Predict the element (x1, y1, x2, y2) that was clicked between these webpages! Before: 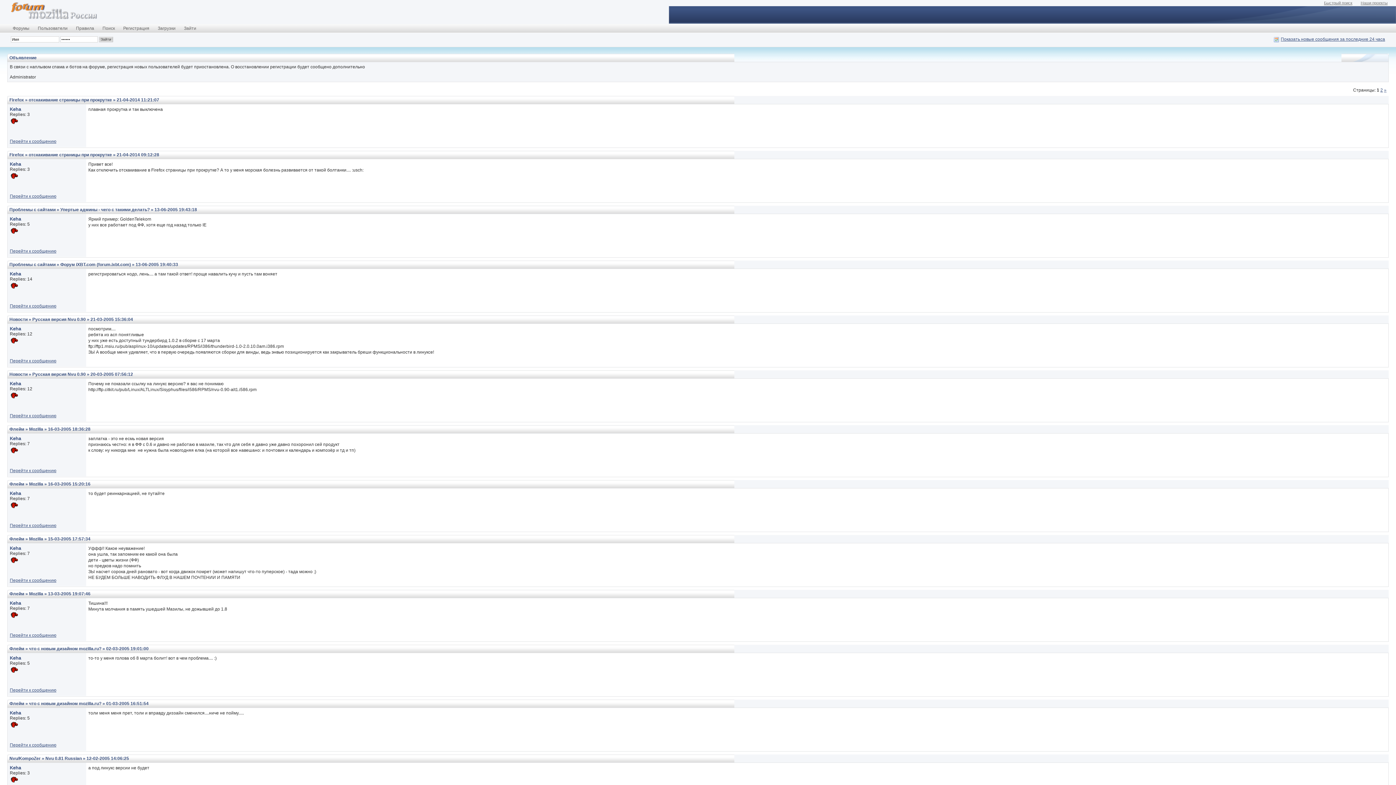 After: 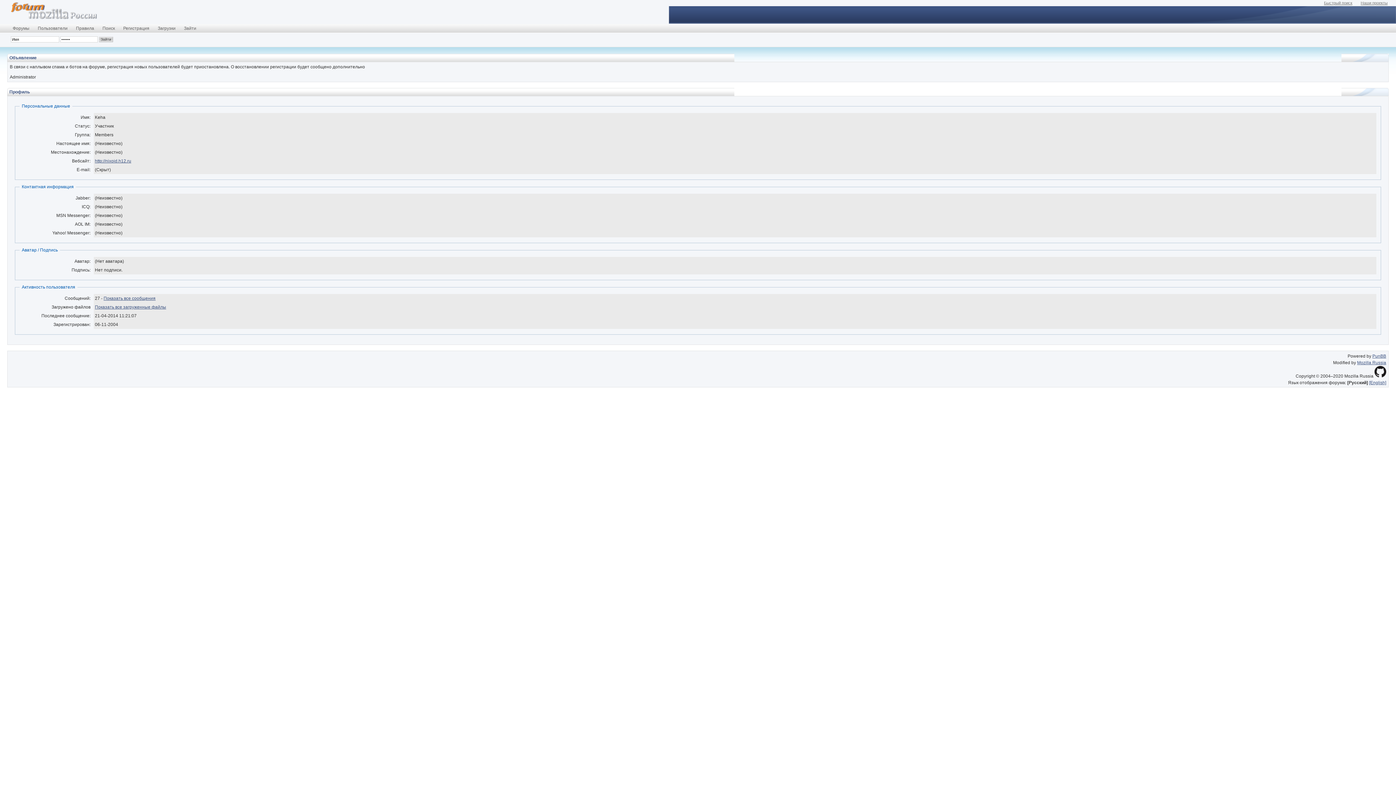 Action: label: Keha bbox: (9, 381, 21, 386)